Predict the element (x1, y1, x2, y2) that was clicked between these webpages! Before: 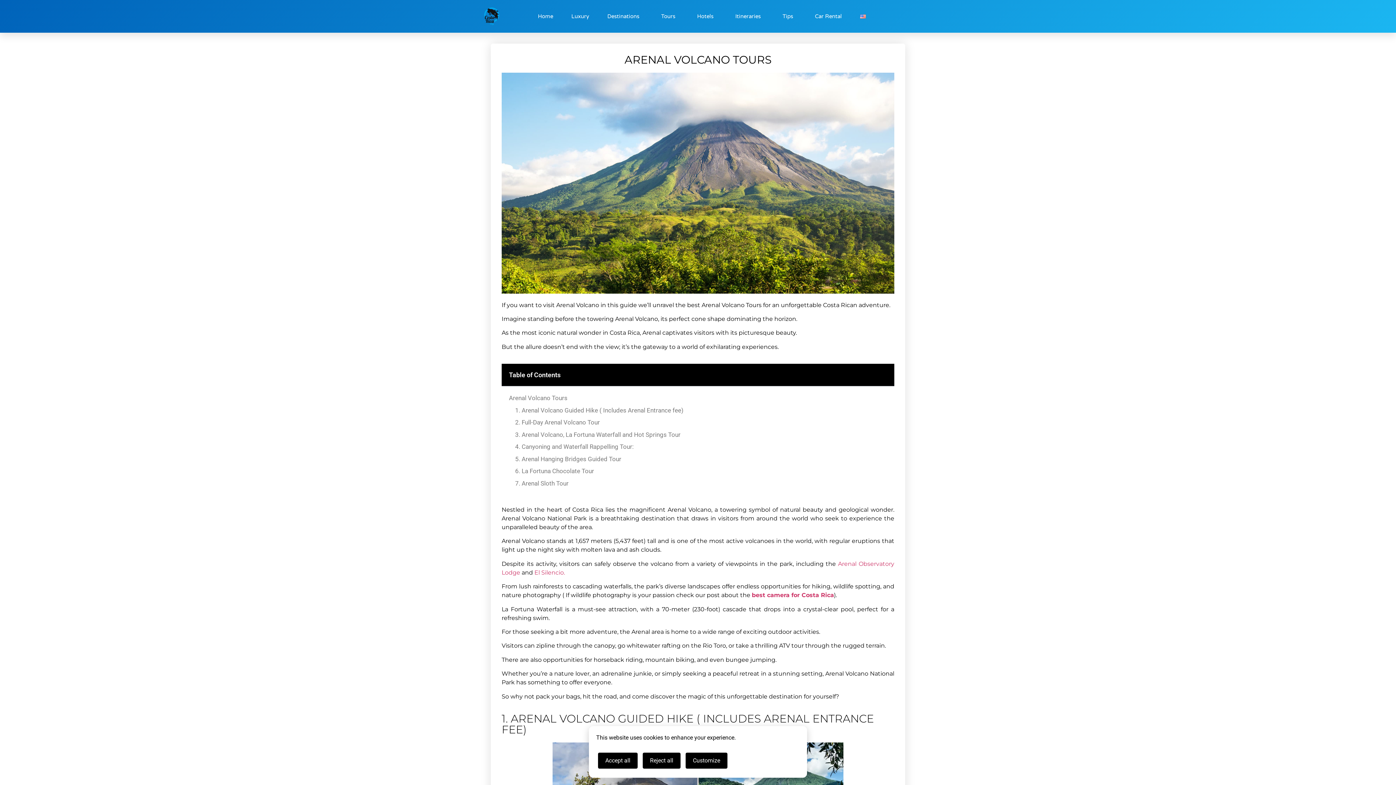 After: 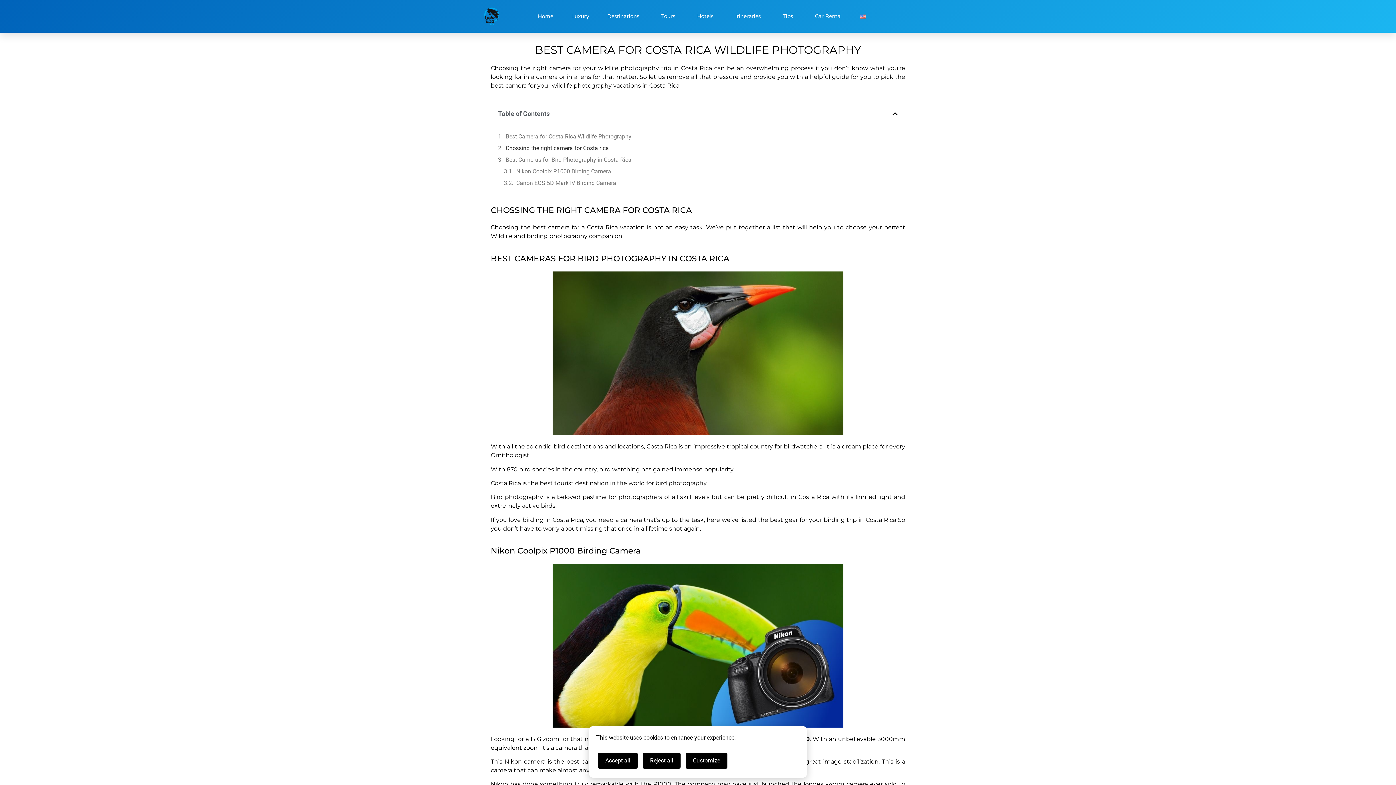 Action: label: best camera for Costa Rica bbox: (752, 592, 834, 598)